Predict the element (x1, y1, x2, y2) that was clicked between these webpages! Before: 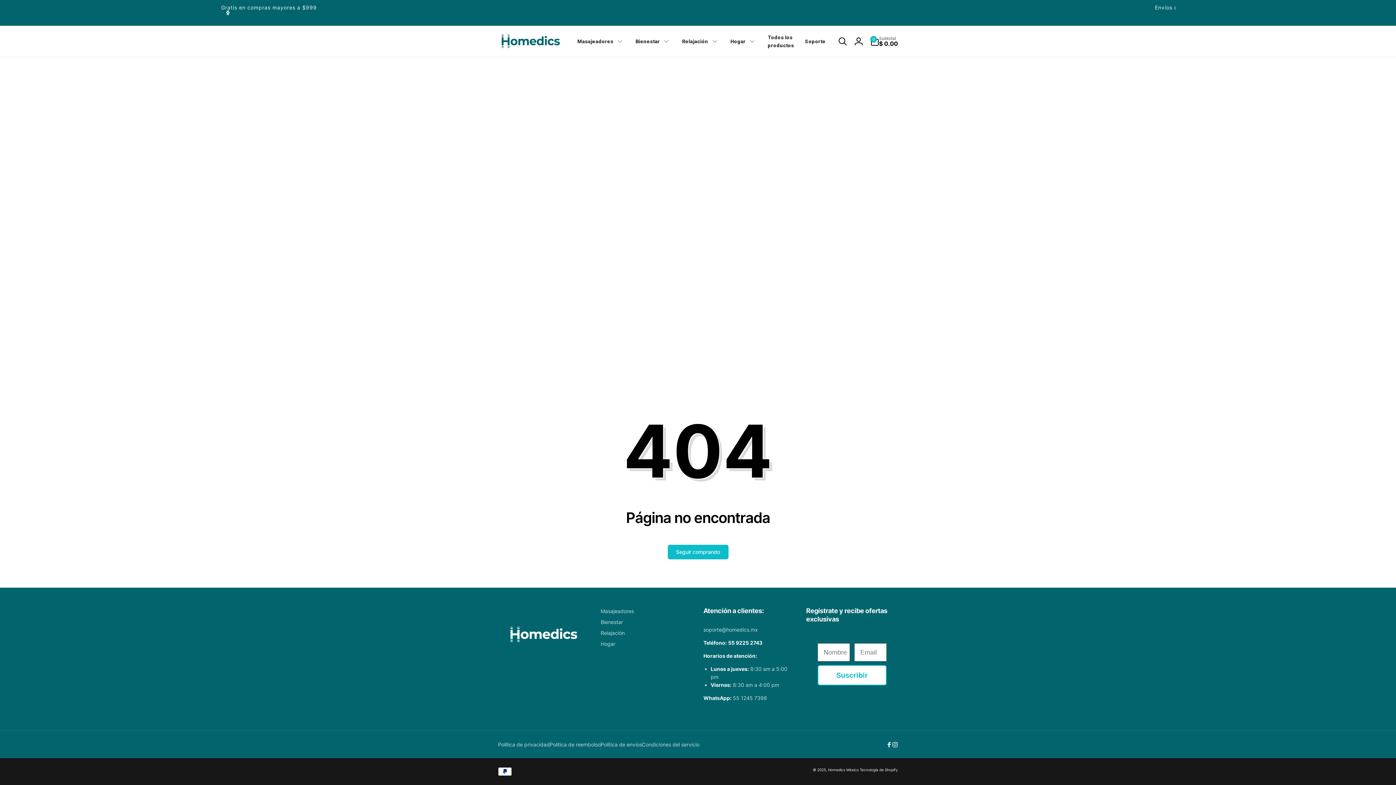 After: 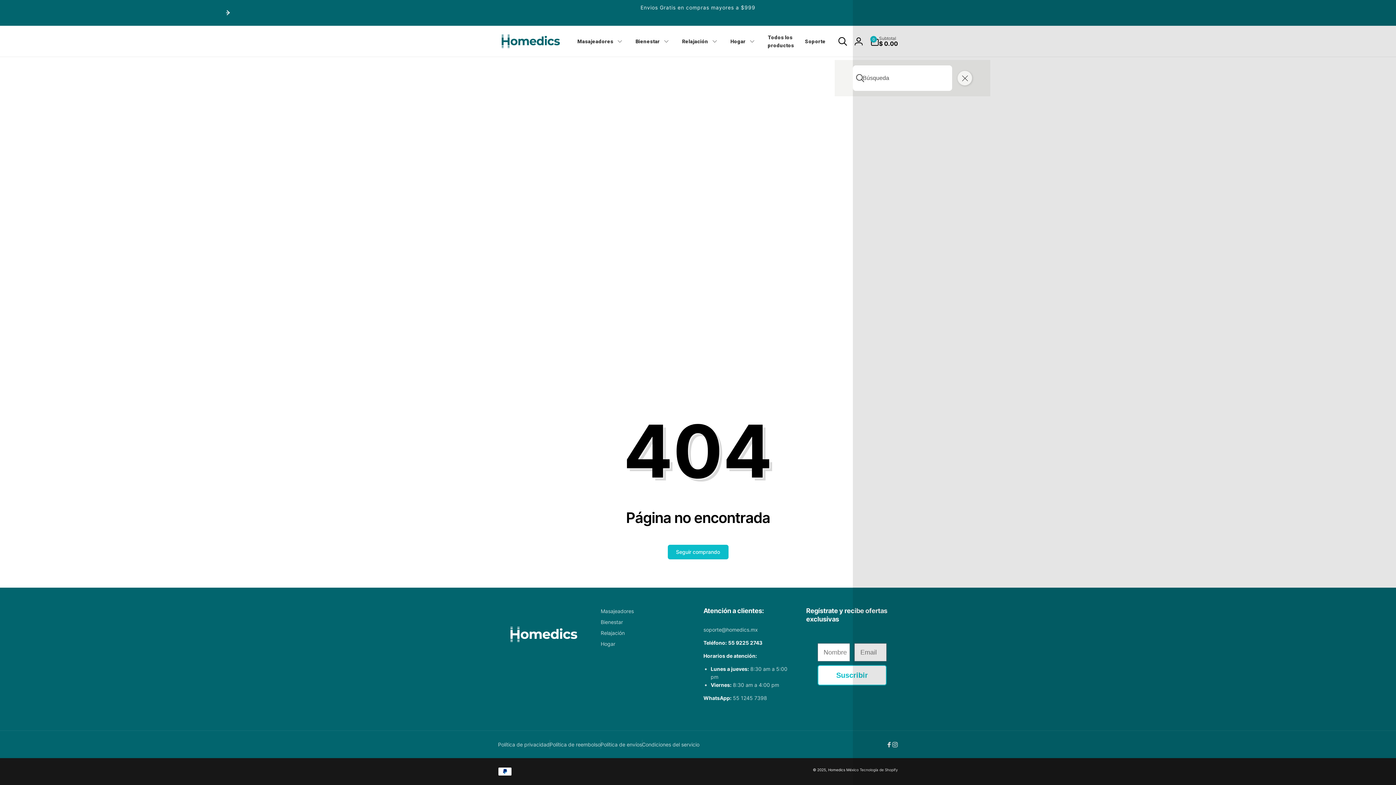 Action: label: Búsqueda bbox: (834, 33, 850, 49)